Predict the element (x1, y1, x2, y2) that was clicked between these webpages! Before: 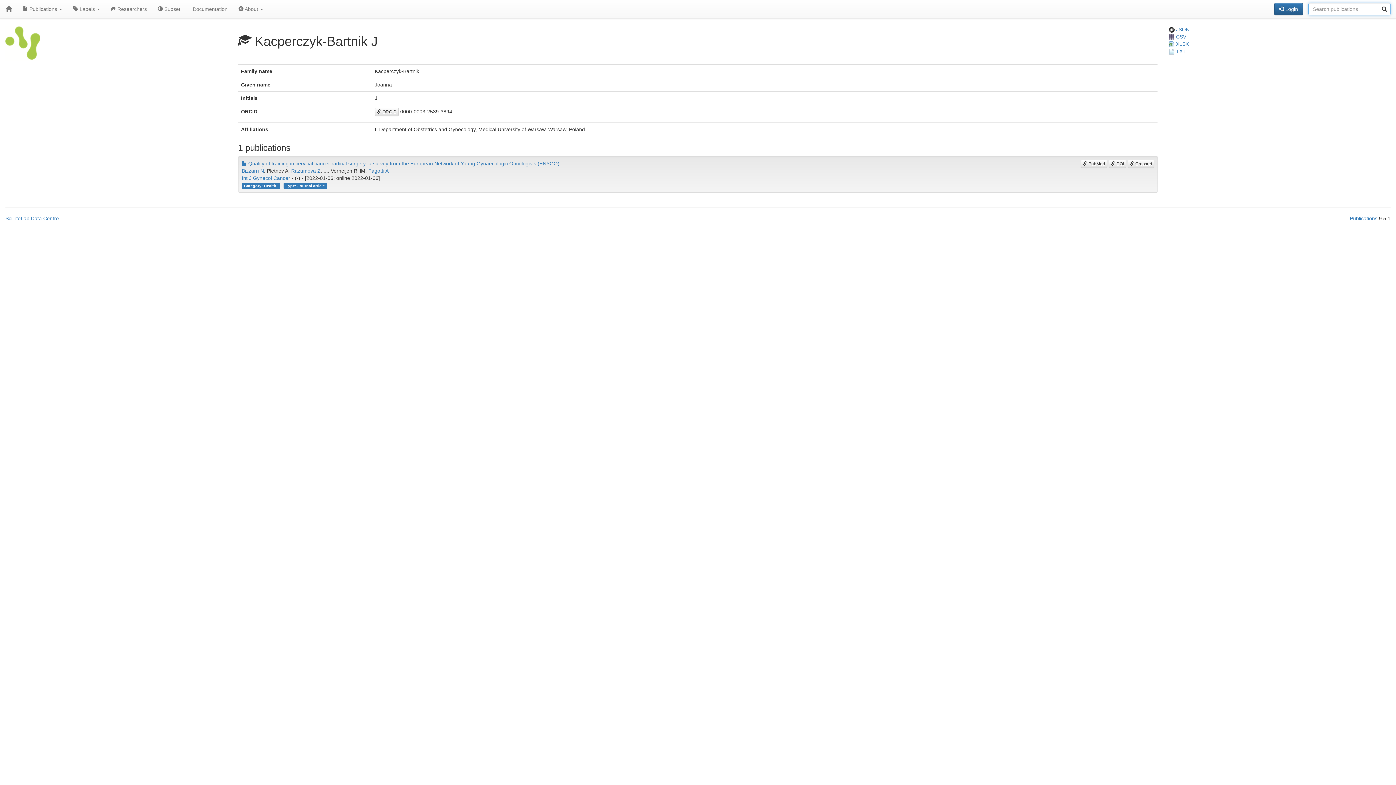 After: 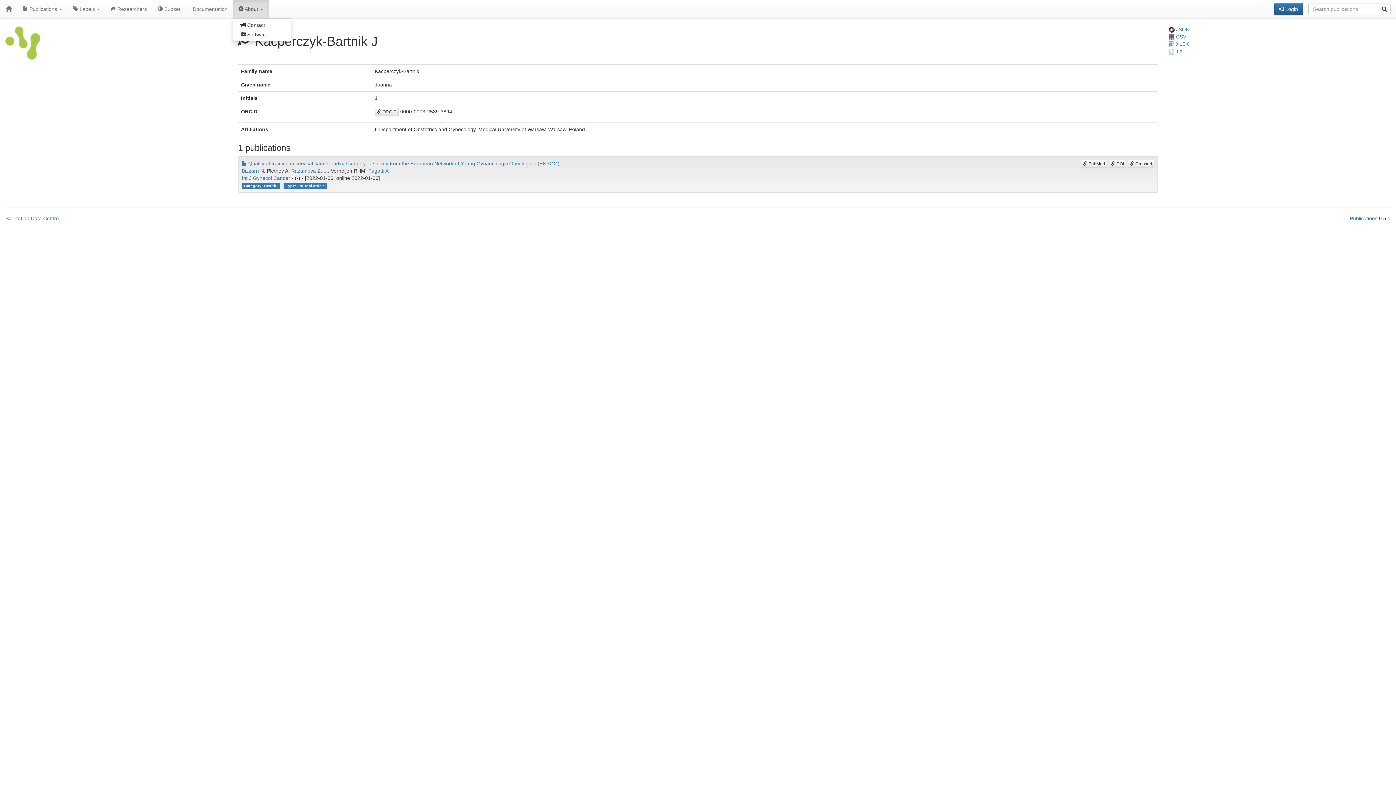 Action: bbox: (233, 0, 268, 18) label:  About 